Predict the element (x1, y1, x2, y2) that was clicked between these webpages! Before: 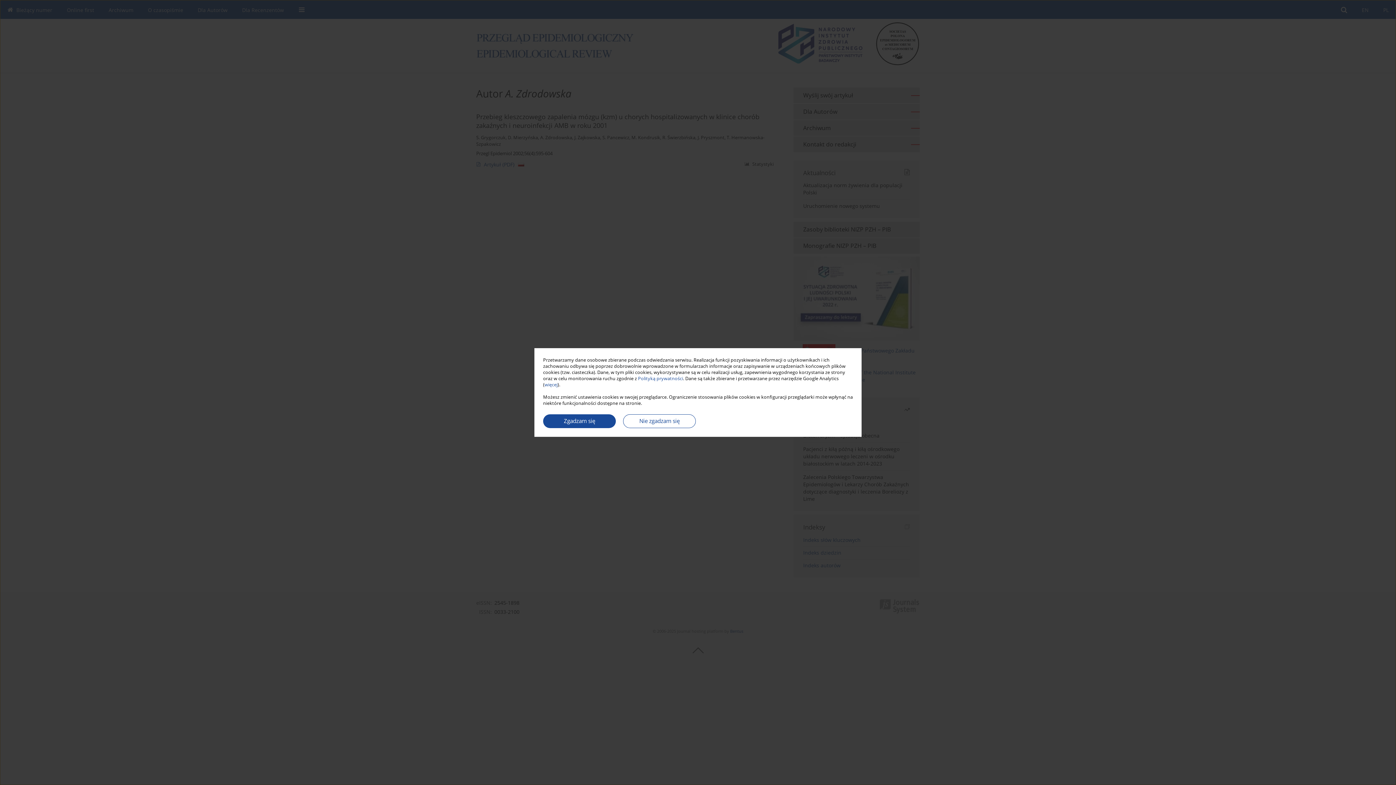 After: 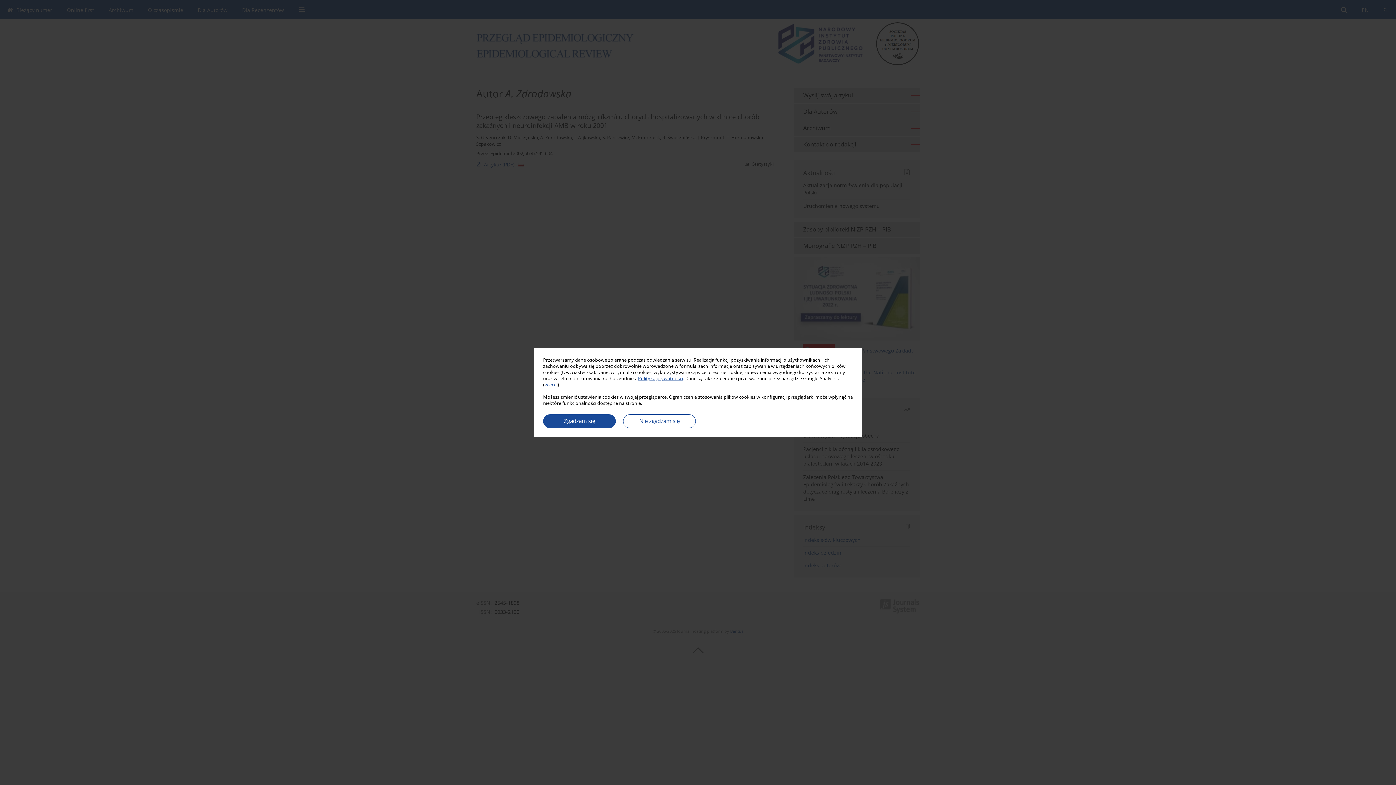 Action: label: Polityką prywatności bbox: (638, 375, 683, 381)